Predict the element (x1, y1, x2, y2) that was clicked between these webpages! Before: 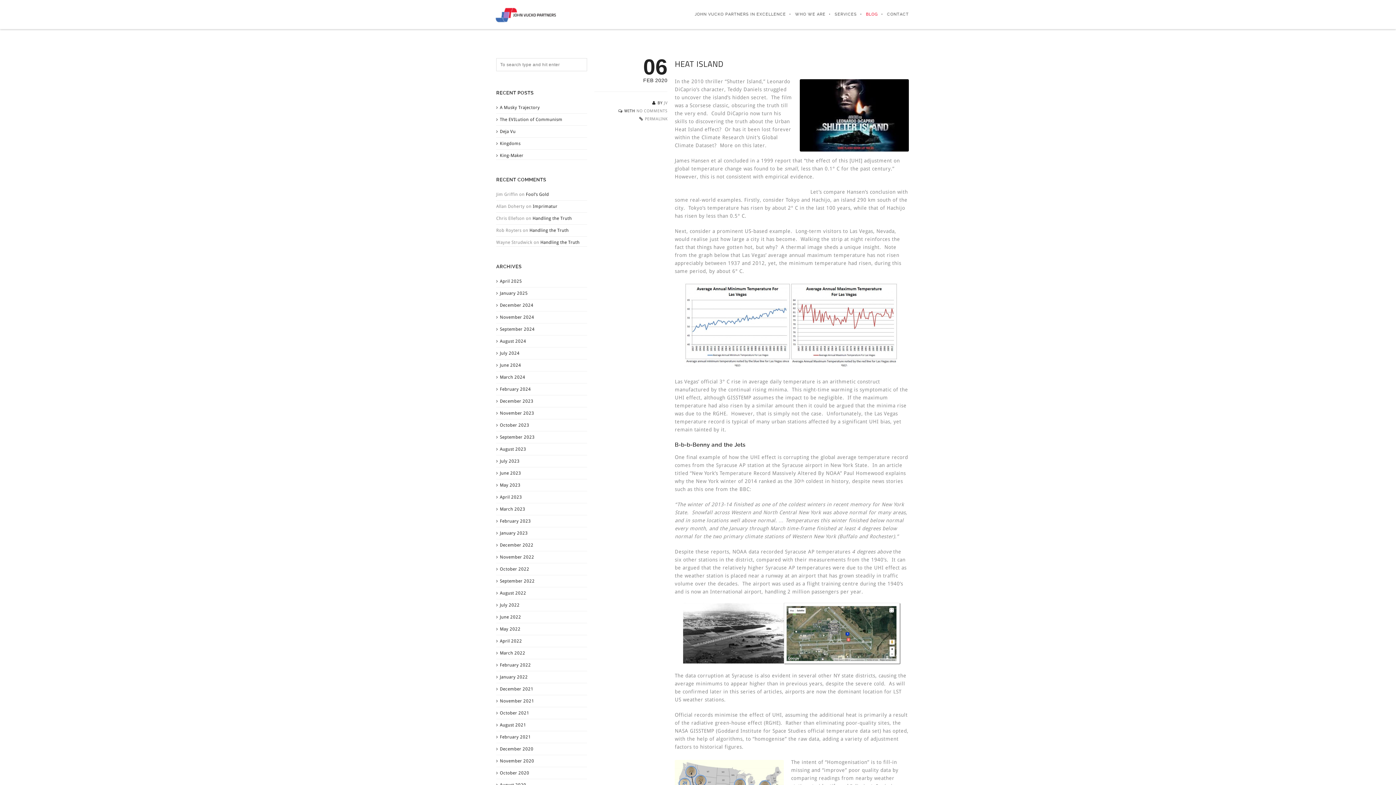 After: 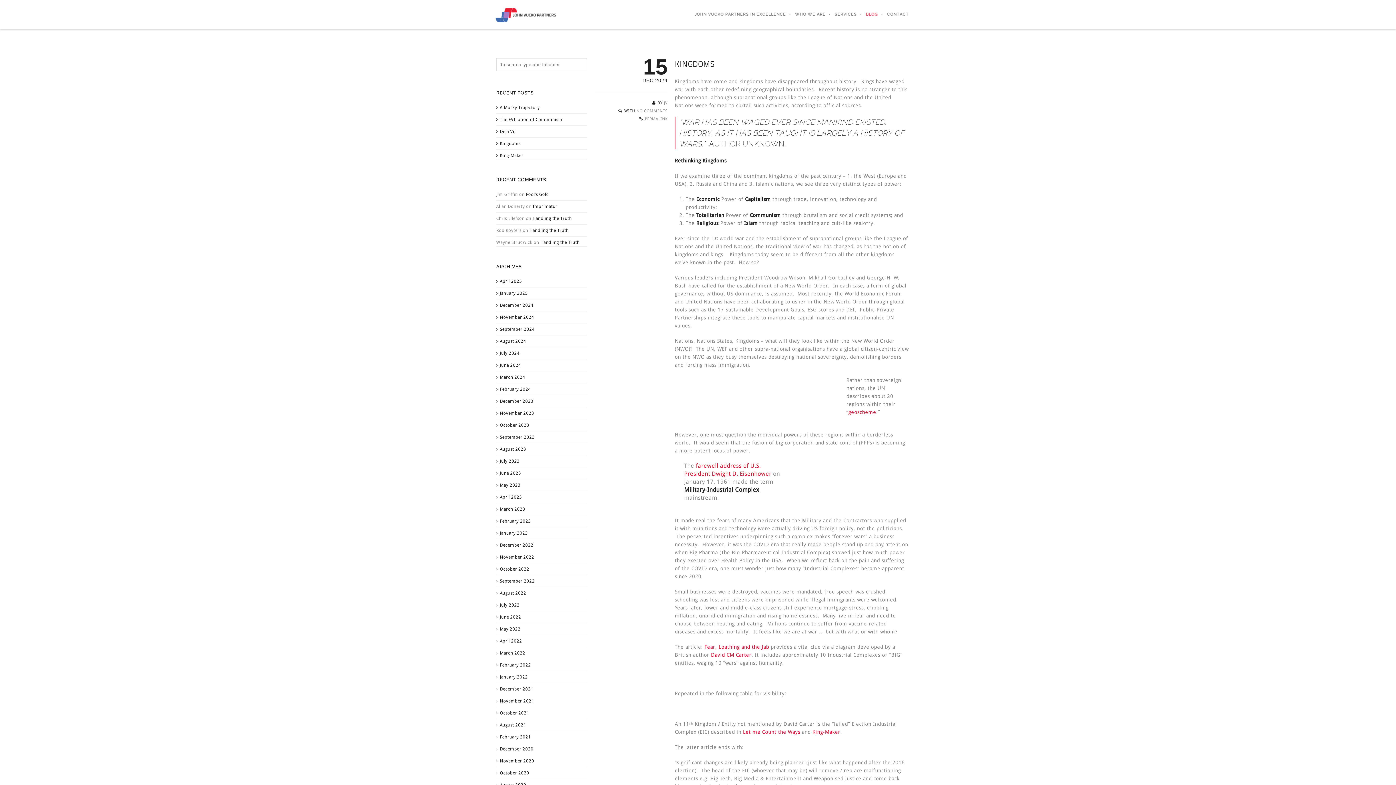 Action: bbox: (500, 141, 520, 146) label: Kingdoms